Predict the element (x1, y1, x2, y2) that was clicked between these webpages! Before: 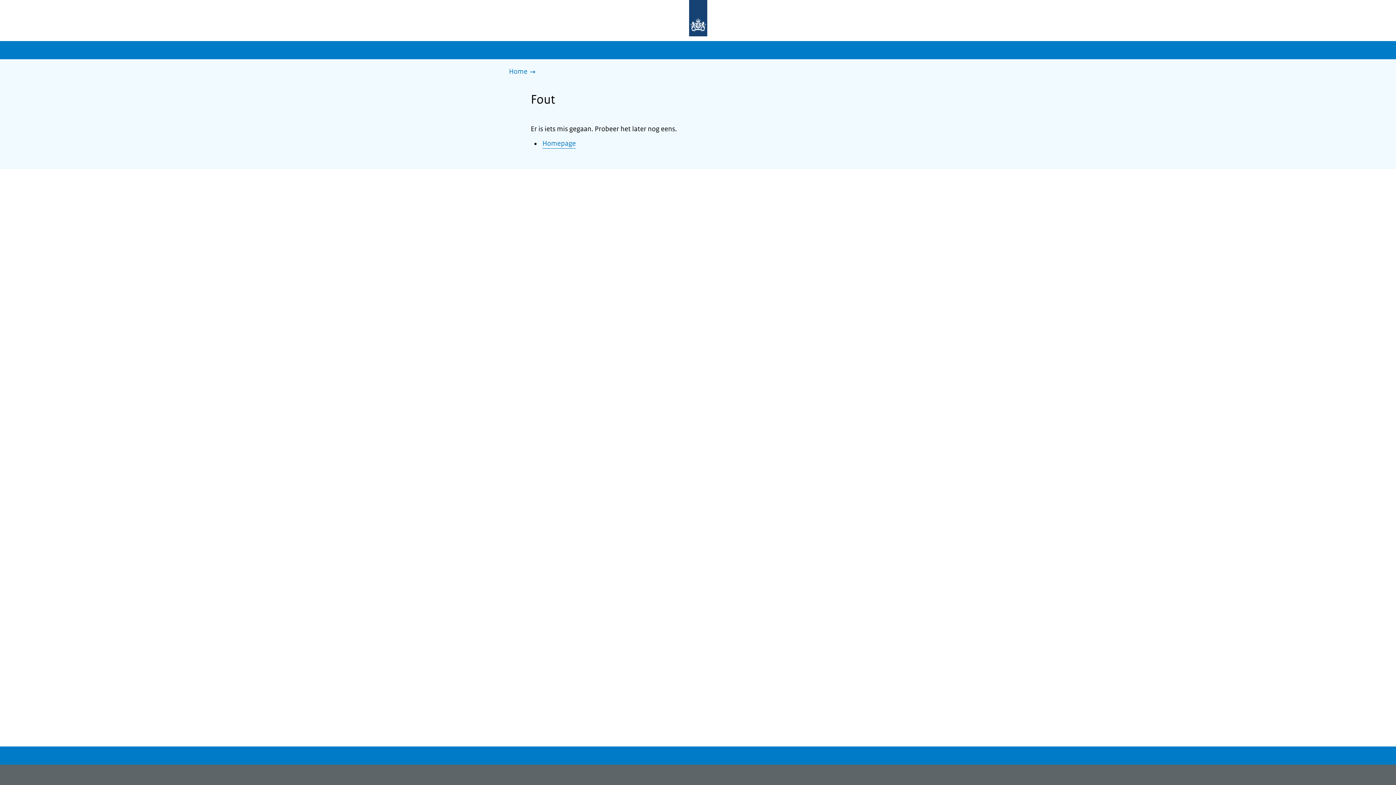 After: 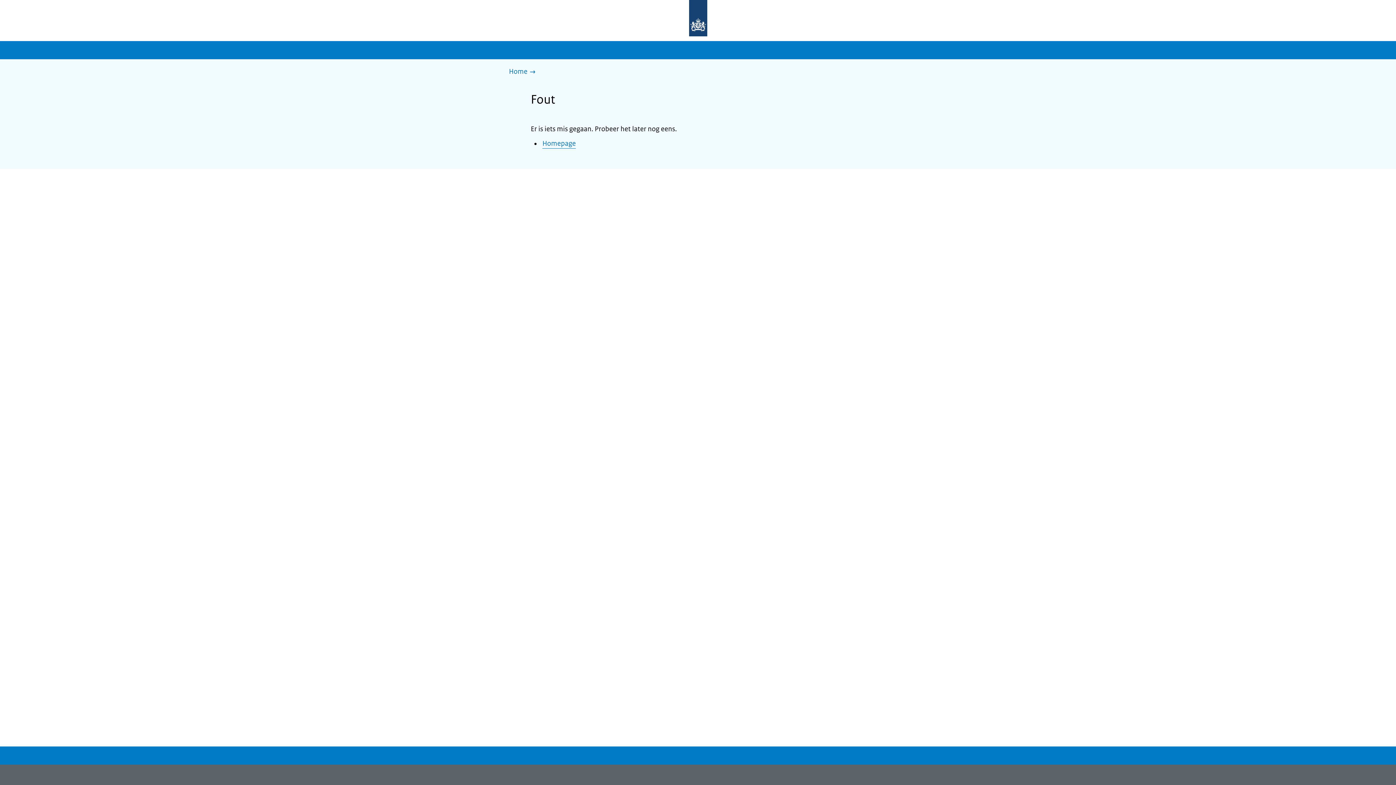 Action: label: Naar de homepage bbox: (677, 0, 719, 37)